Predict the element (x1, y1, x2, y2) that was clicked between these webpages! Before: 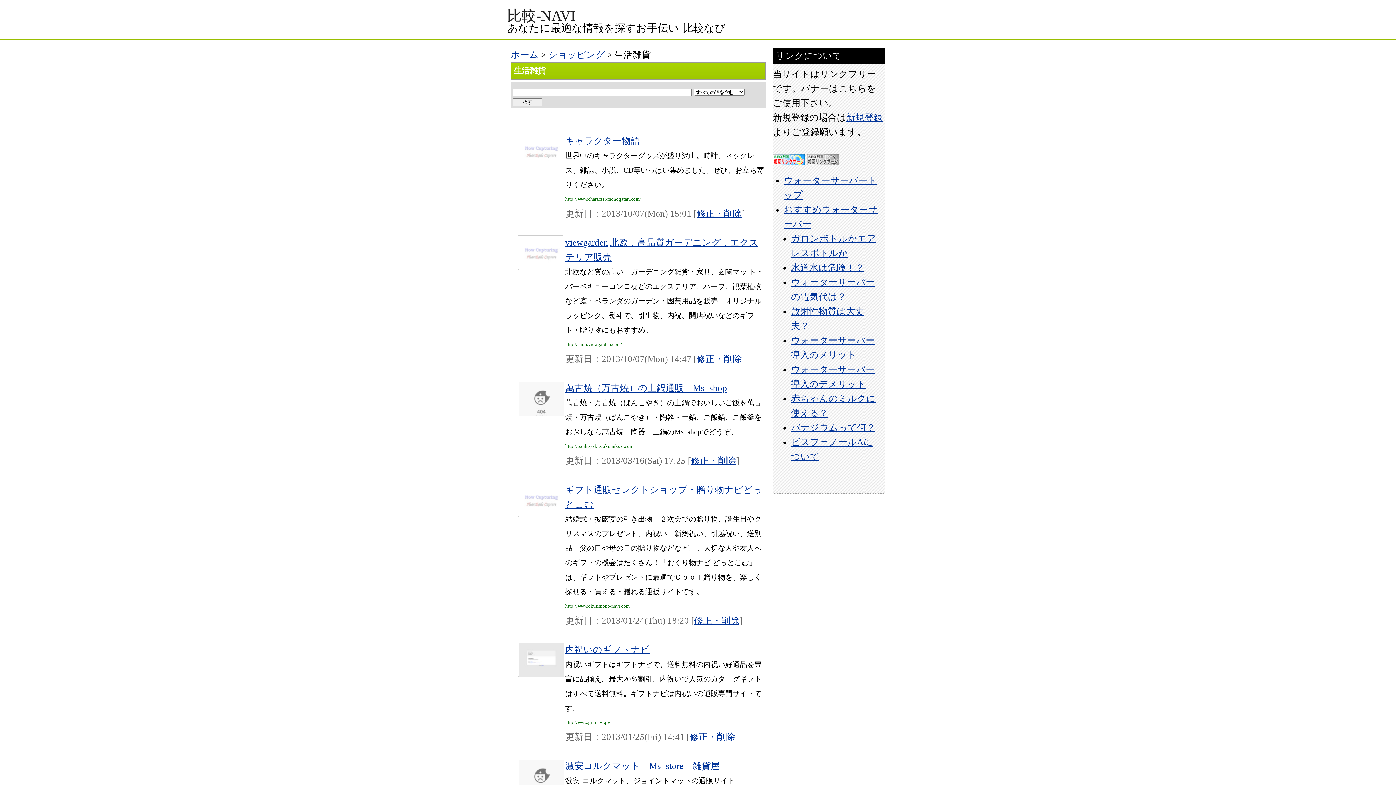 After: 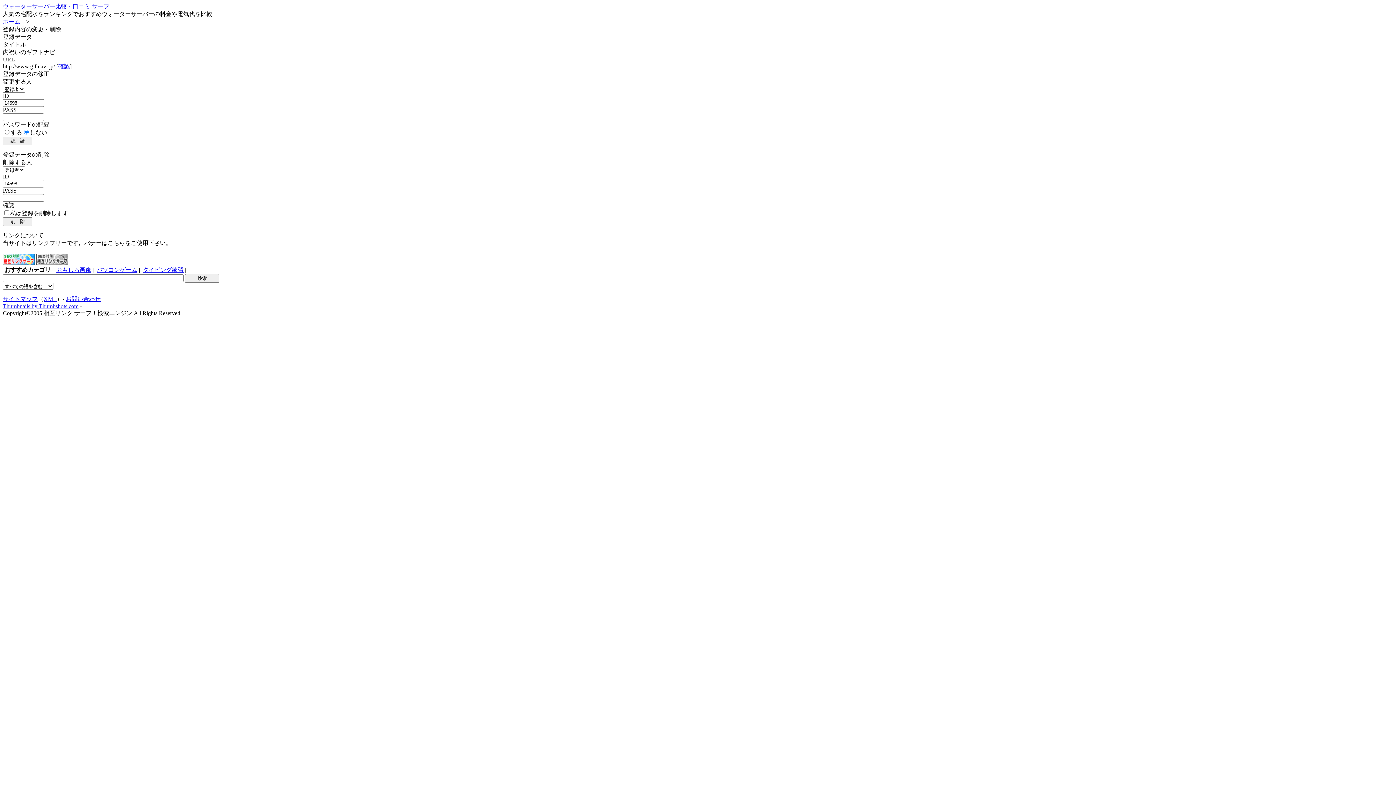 Action: label: 修正・削除 bbox: (689, 732, 735, 742)